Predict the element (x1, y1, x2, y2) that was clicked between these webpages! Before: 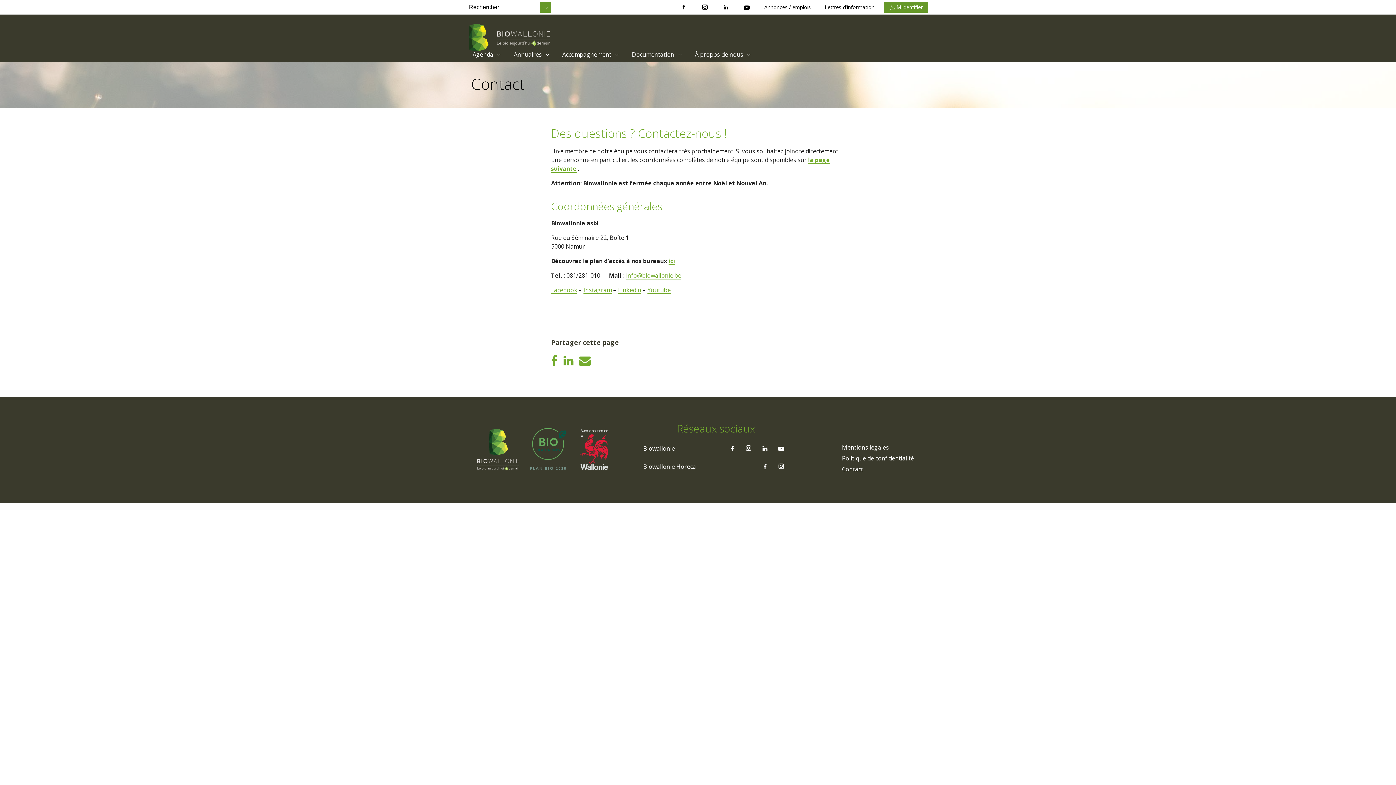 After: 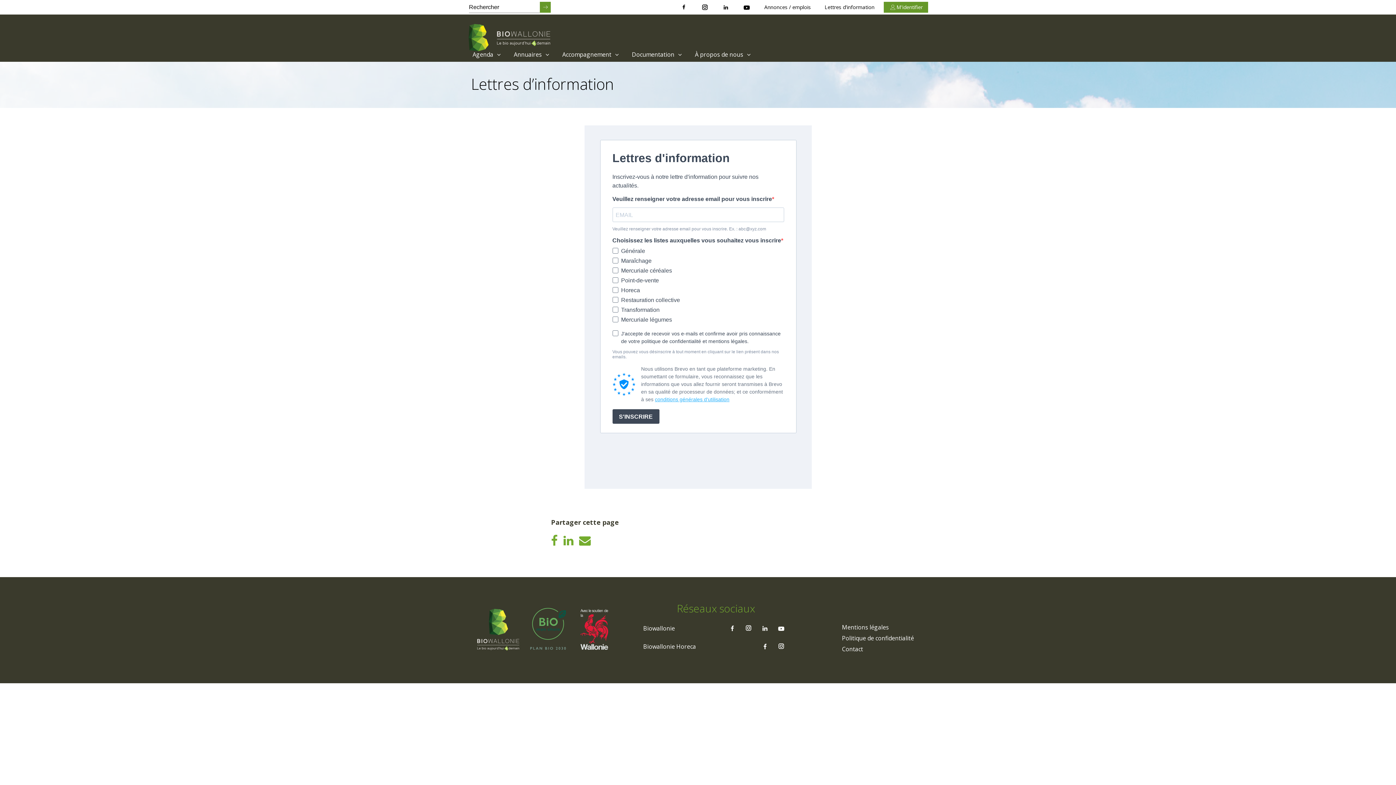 Action: label: Lettres d'information bbox: (820, 1, 879, 12)